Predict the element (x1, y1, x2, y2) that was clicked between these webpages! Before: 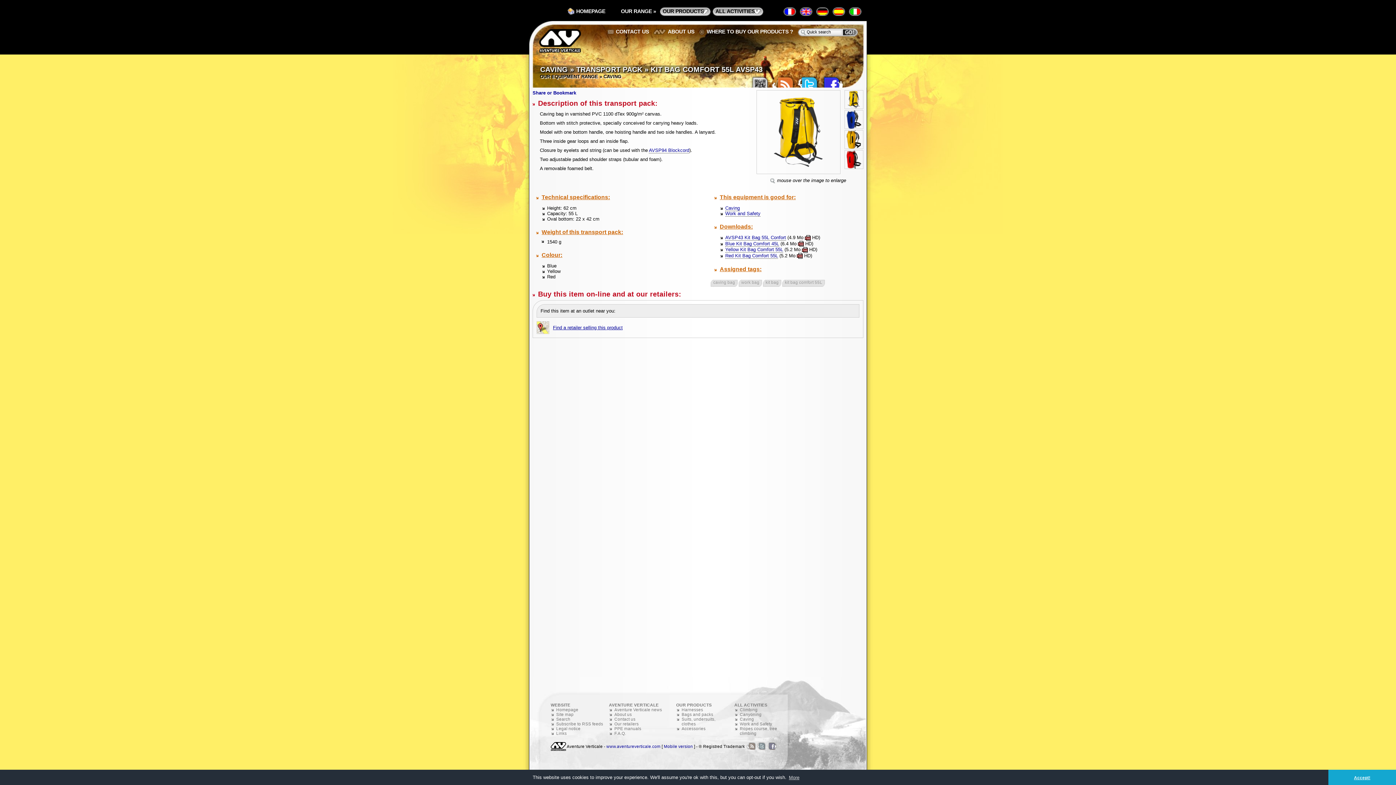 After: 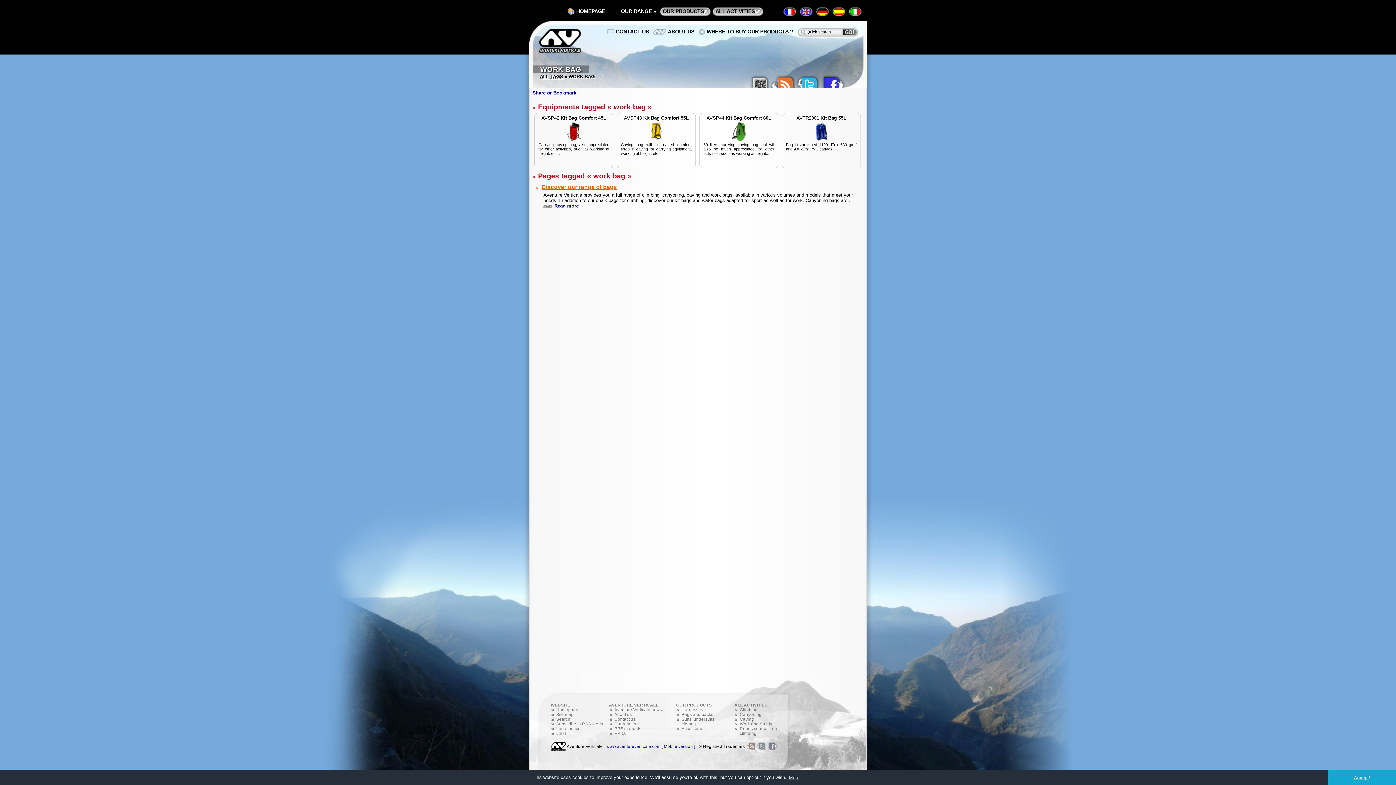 Action: label: work bag bbox: (741, 280, 759, 284)